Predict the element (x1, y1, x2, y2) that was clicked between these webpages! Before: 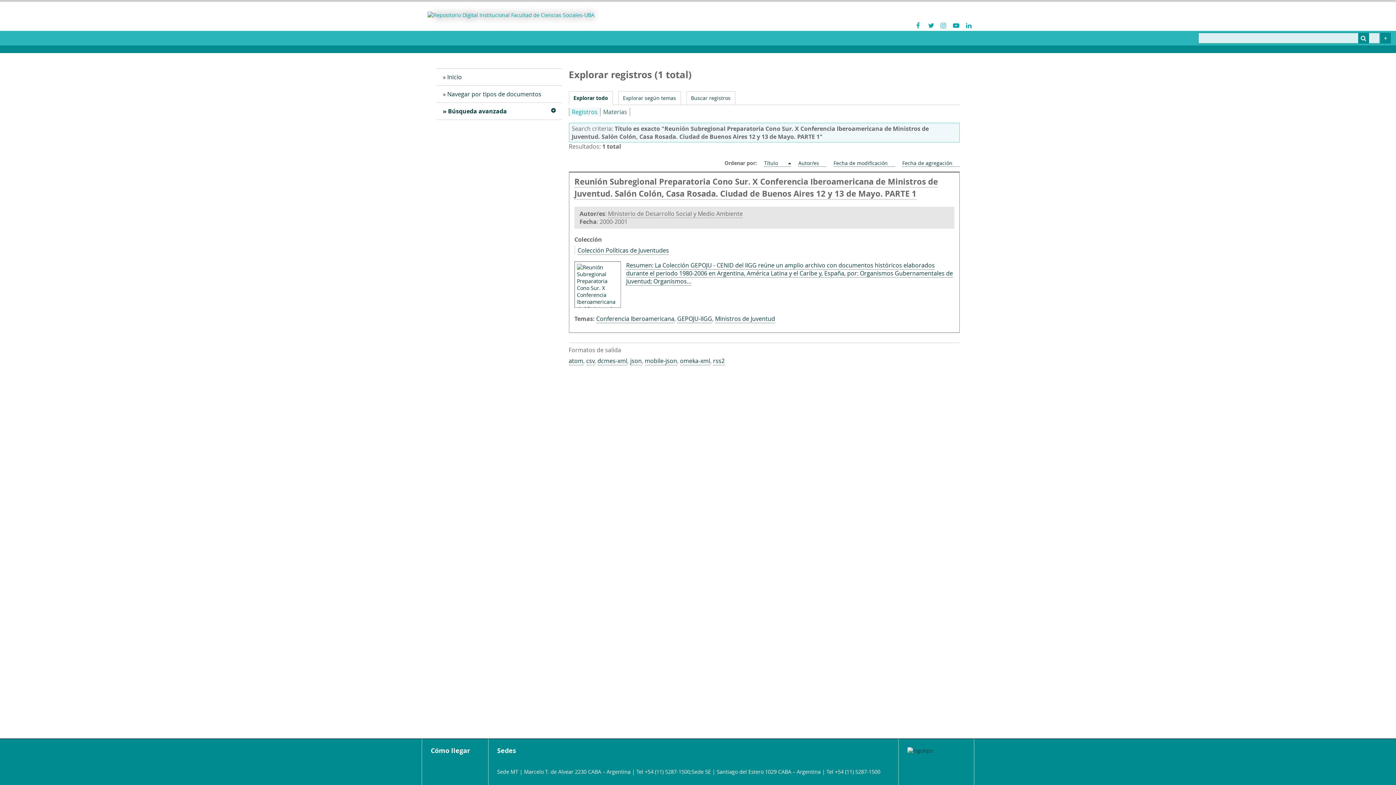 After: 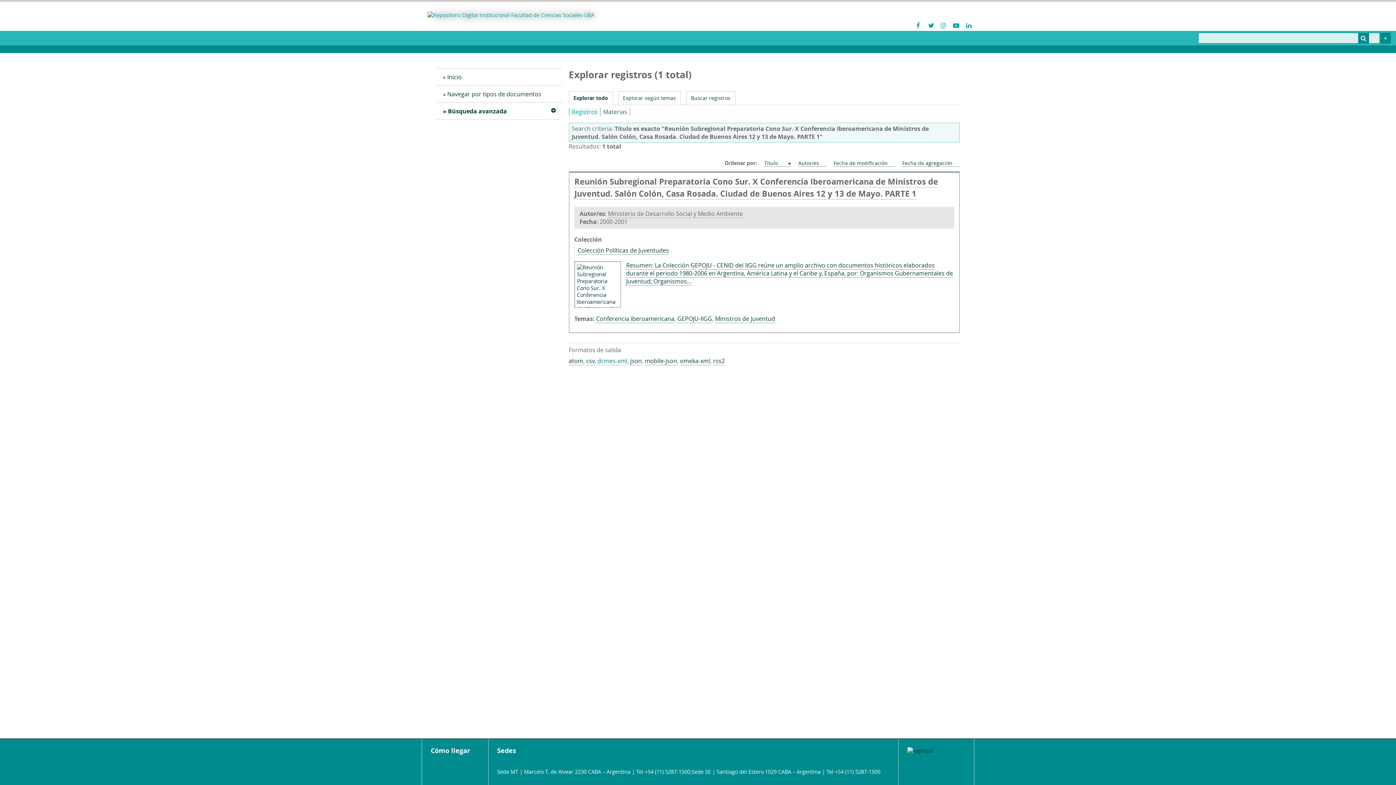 Action: label: dcmes-xml bbox: (597, 357, 627, 365)